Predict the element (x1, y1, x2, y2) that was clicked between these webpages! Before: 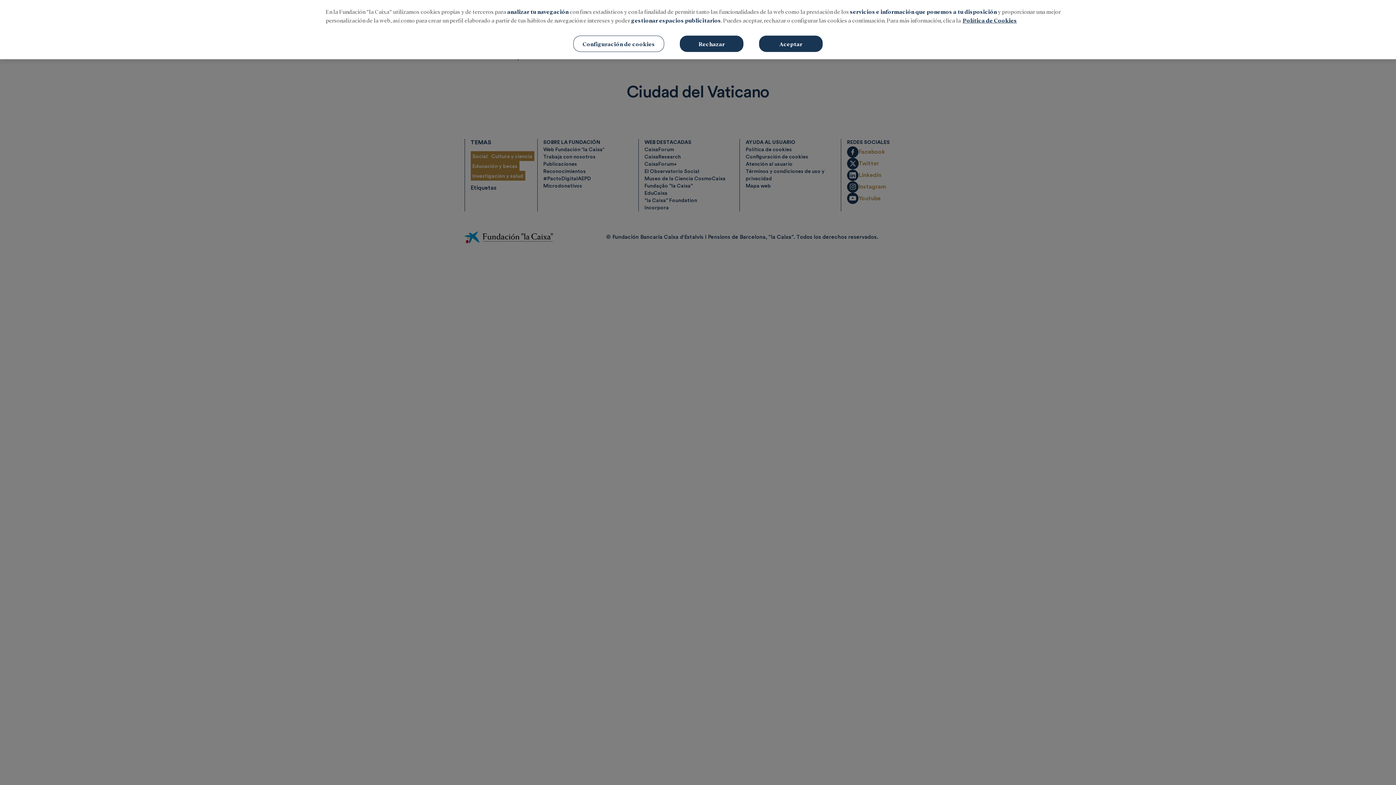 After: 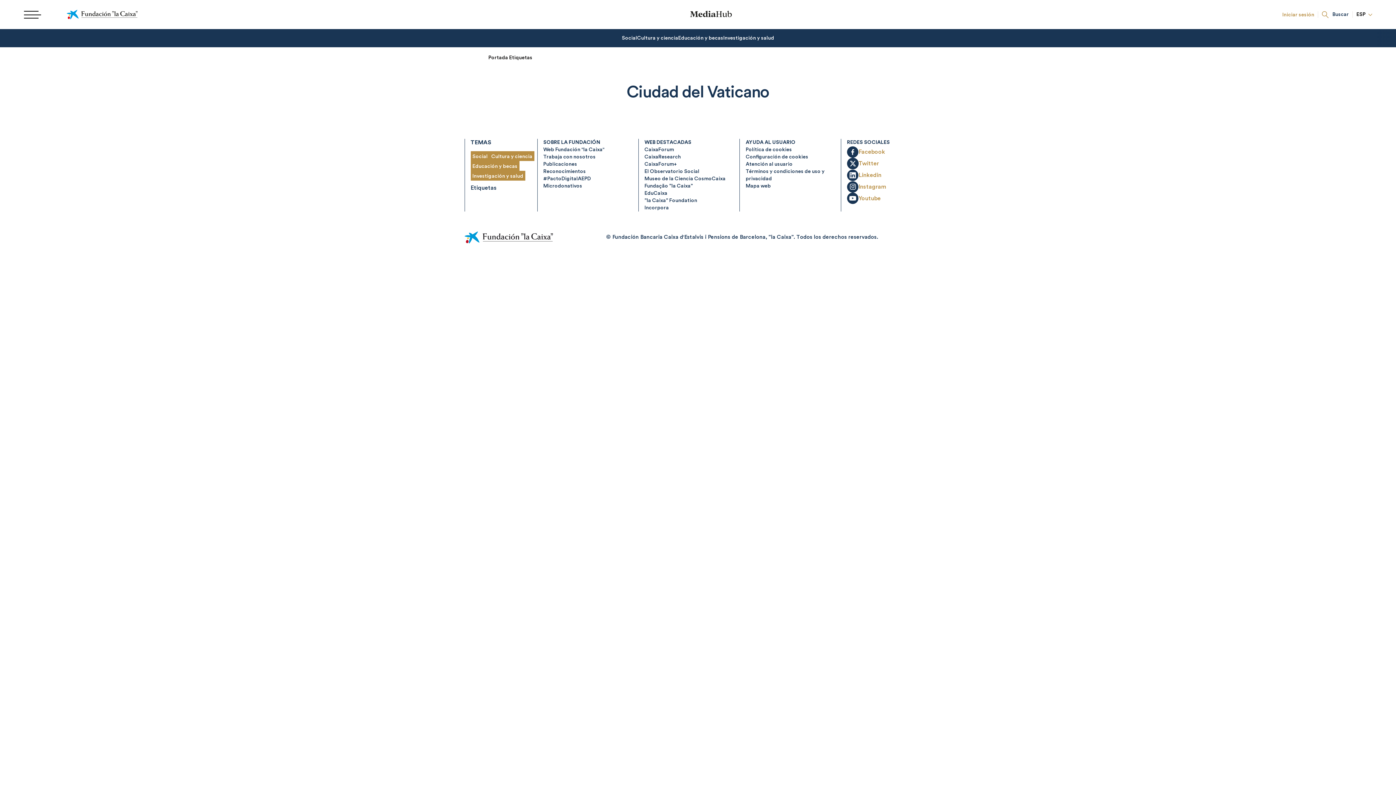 Action: bbox: (680, 35, 743, 52) label: Rechazar